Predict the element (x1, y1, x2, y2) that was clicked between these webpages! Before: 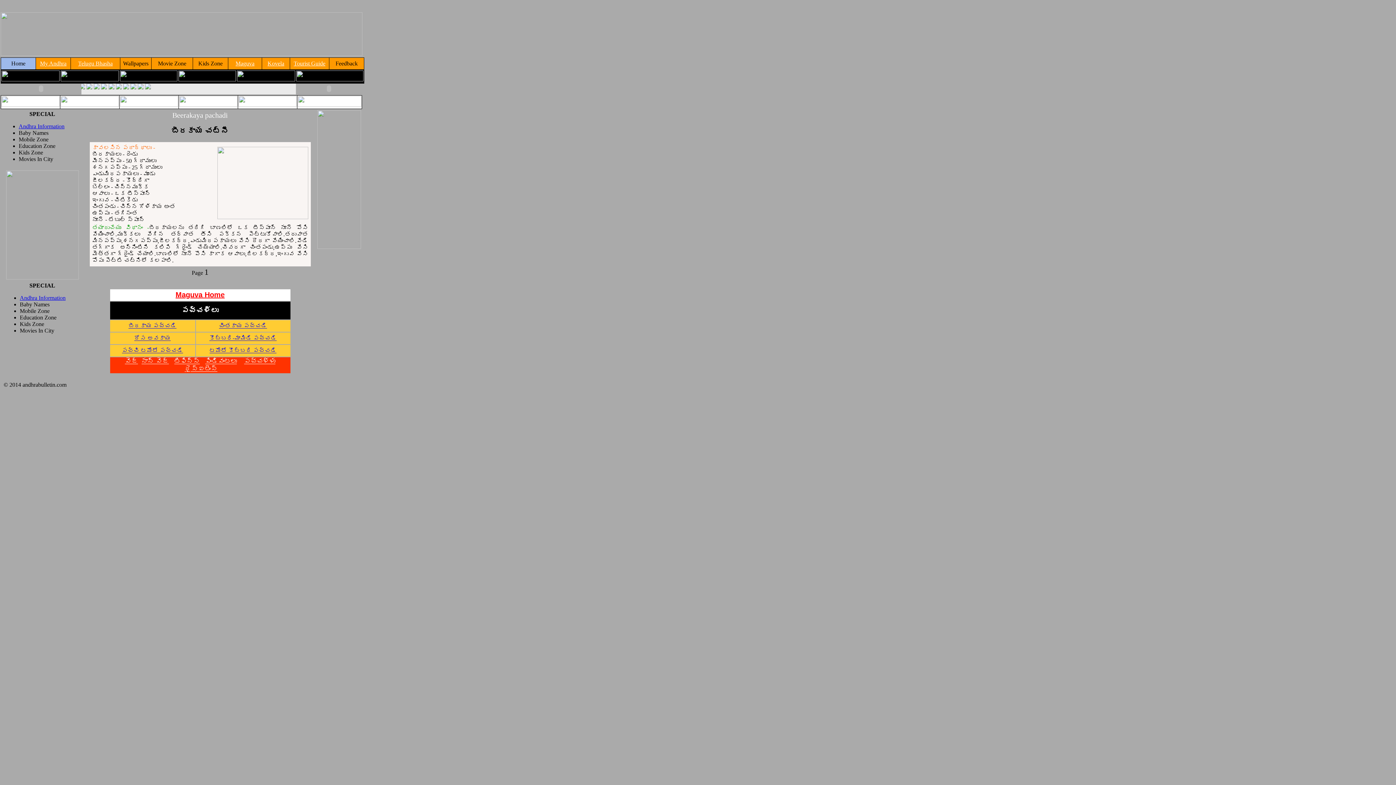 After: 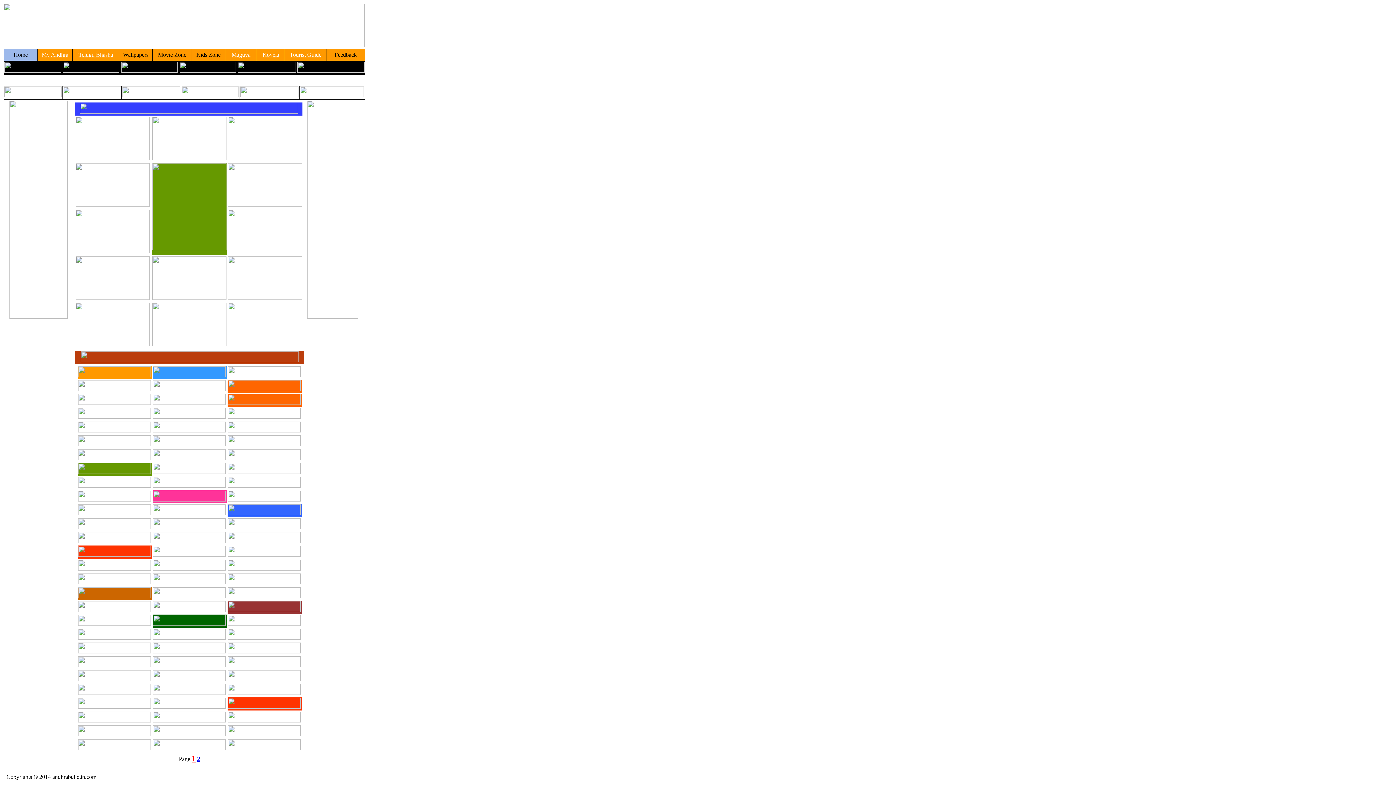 Action: bbox: (120, 101, 178, 108)